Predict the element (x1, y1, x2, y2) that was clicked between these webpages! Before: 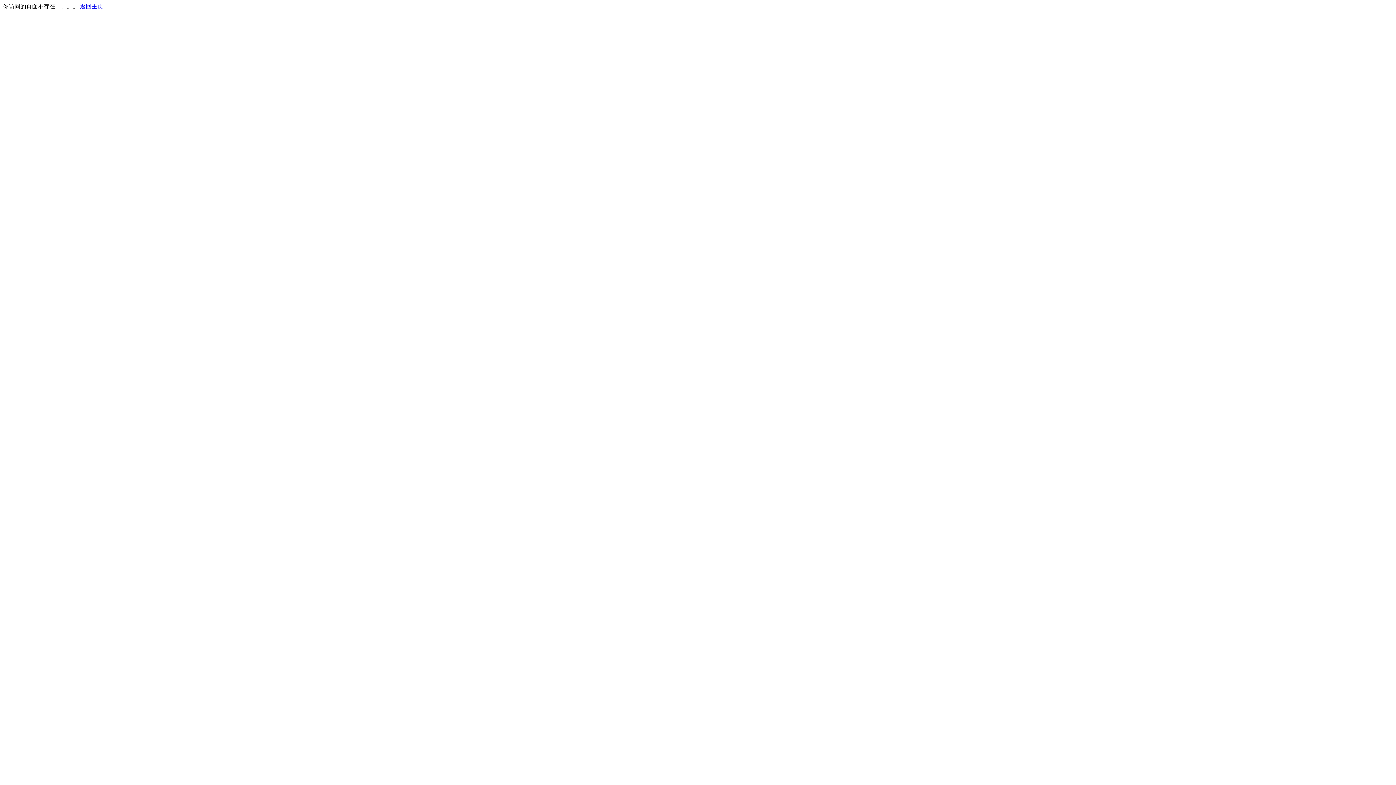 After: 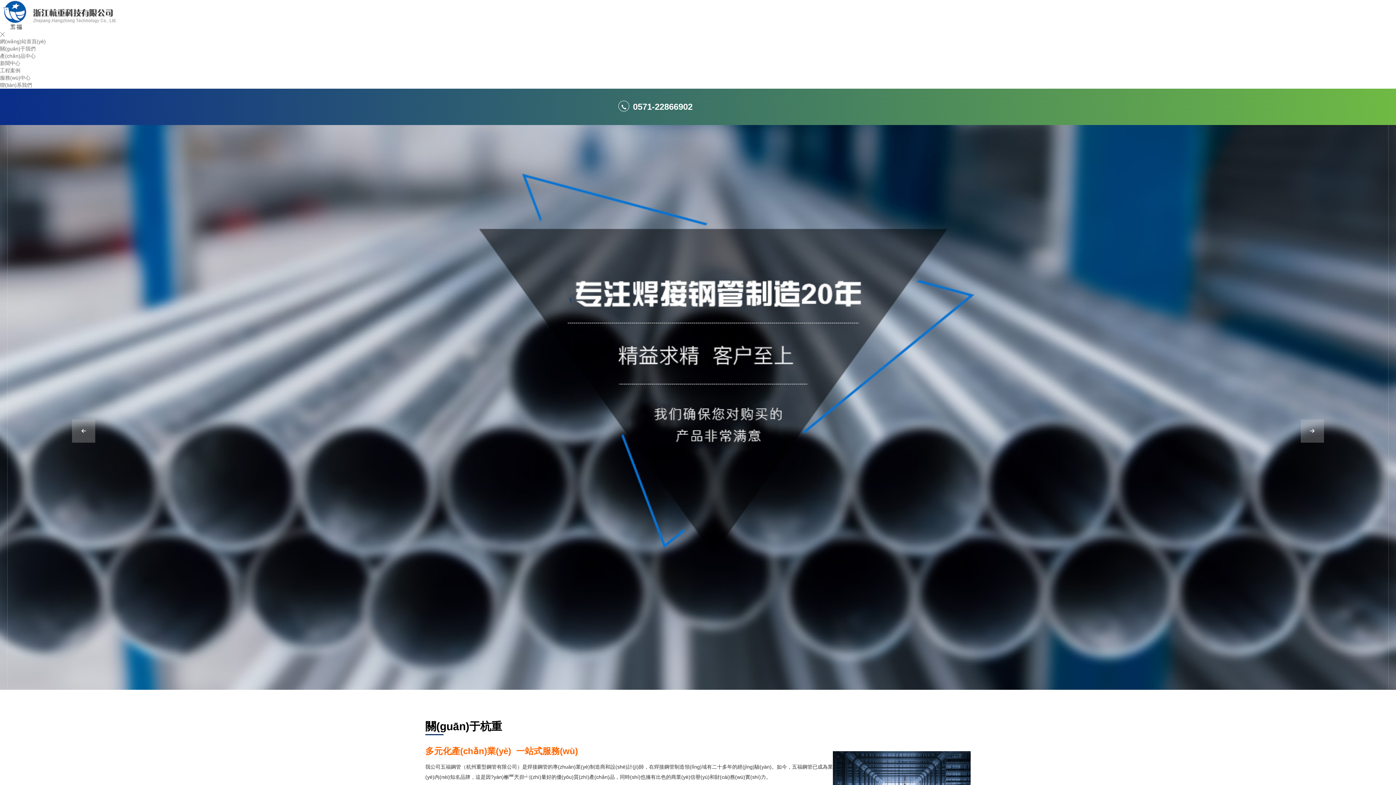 Action: label: 返回主页 bbox: (80, 3, 103, 9)